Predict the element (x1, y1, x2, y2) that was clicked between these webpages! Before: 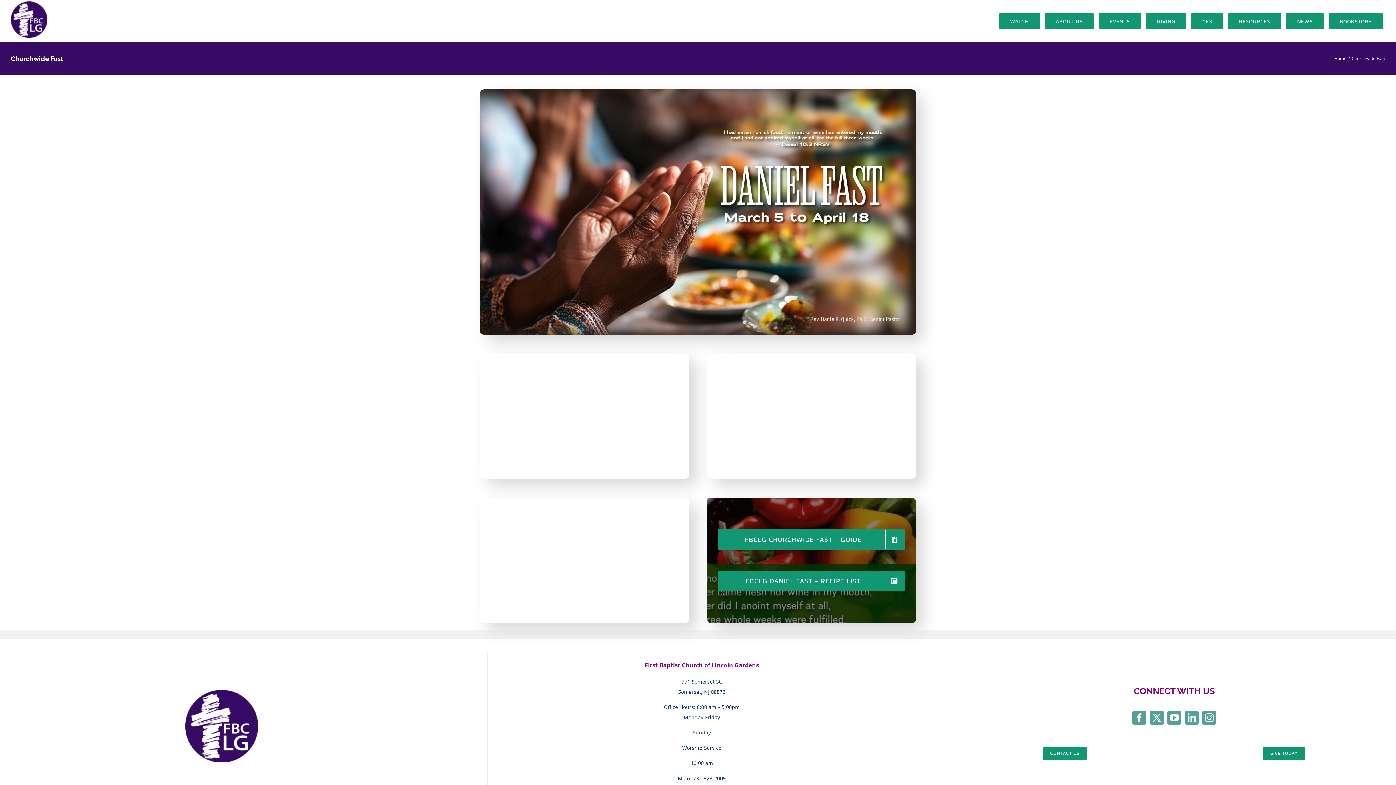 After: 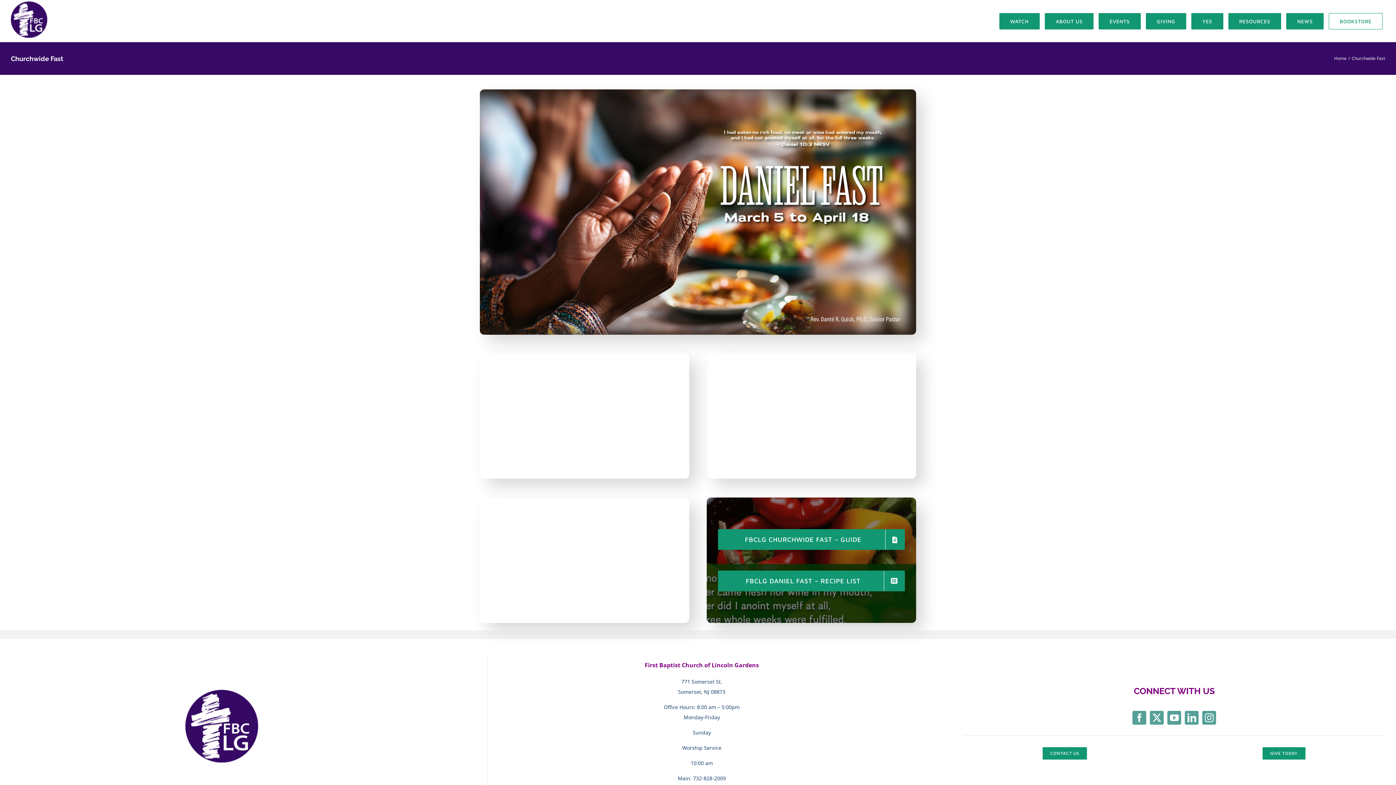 Action: bbox: (1326, 0, 1385, 42) label: BOOKSTORE